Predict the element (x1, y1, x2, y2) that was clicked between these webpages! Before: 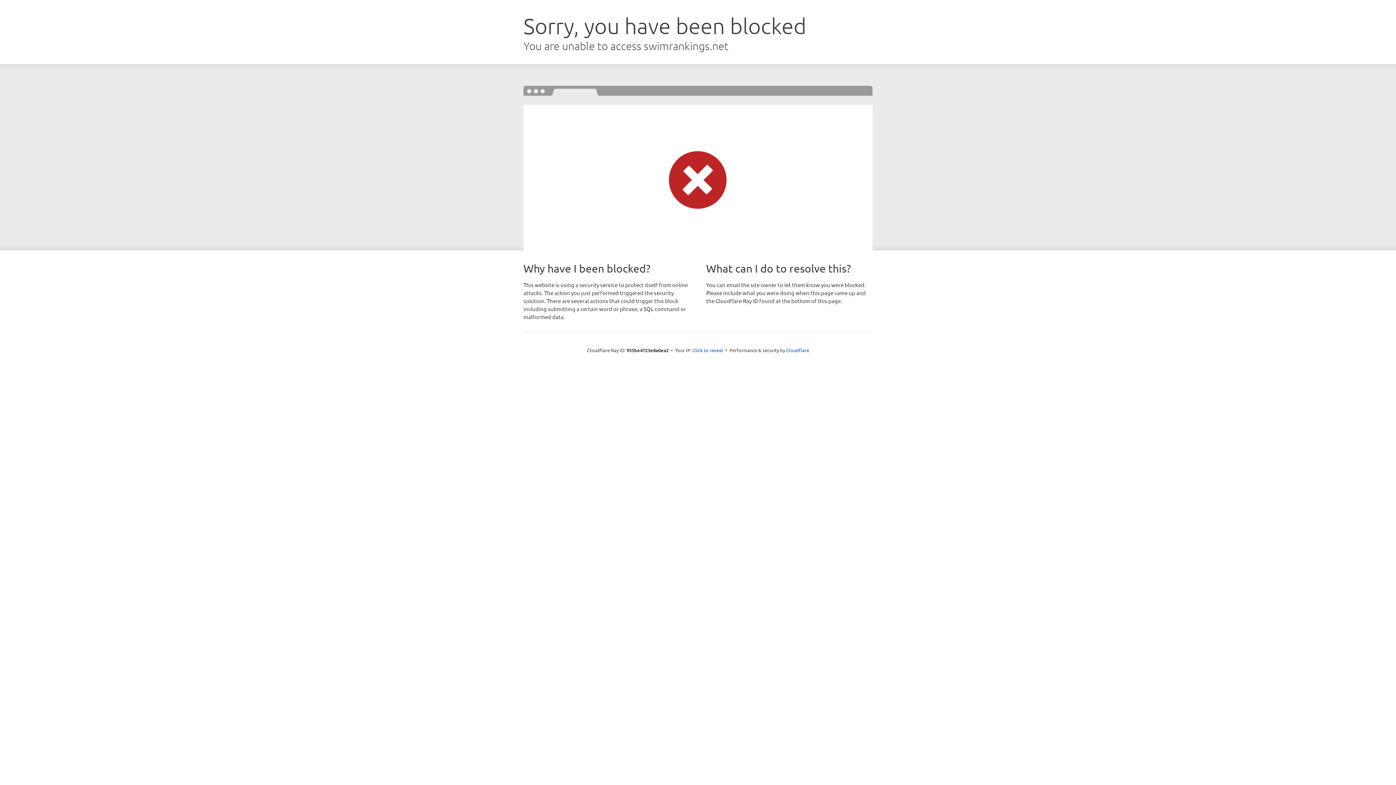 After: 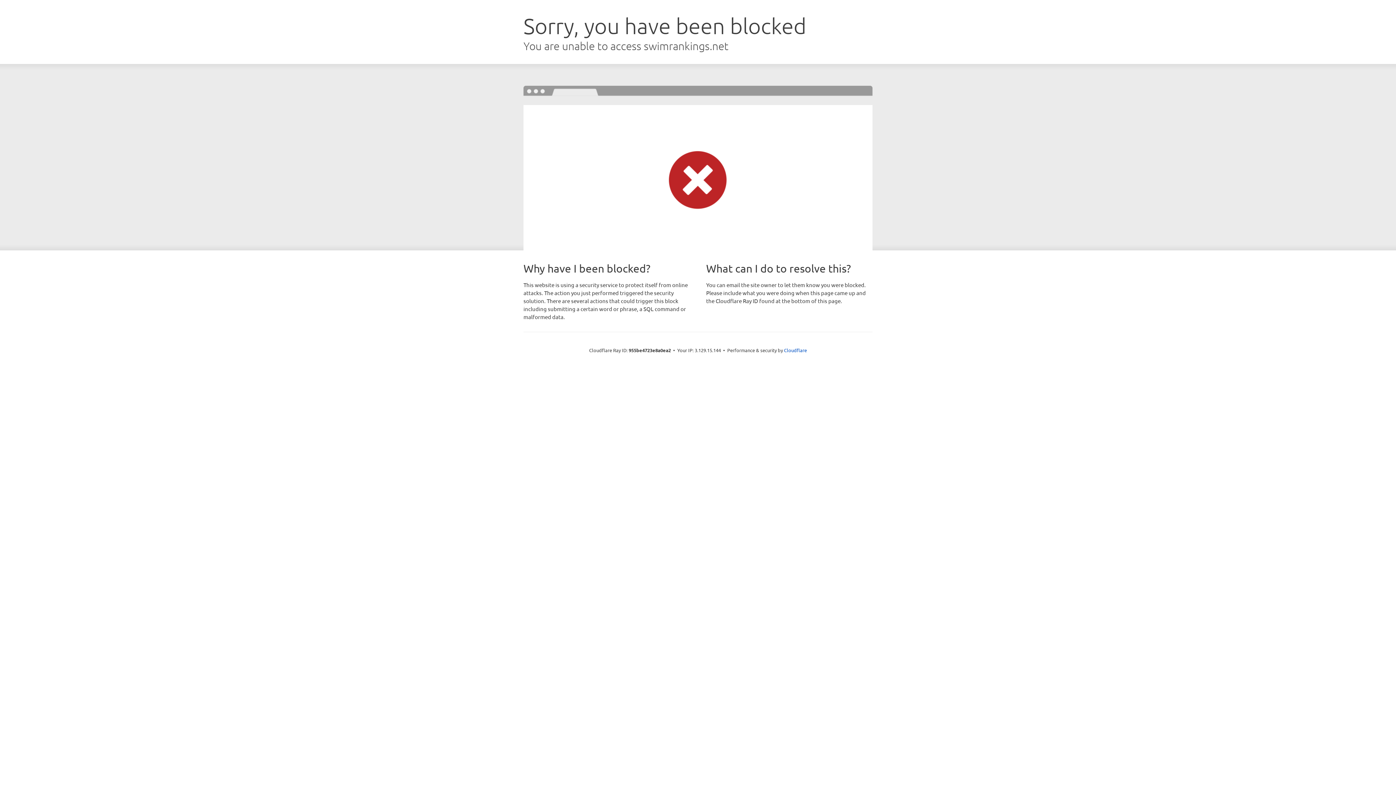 Action: label: Click to reveal bbox: (692, 346, 723, 353)